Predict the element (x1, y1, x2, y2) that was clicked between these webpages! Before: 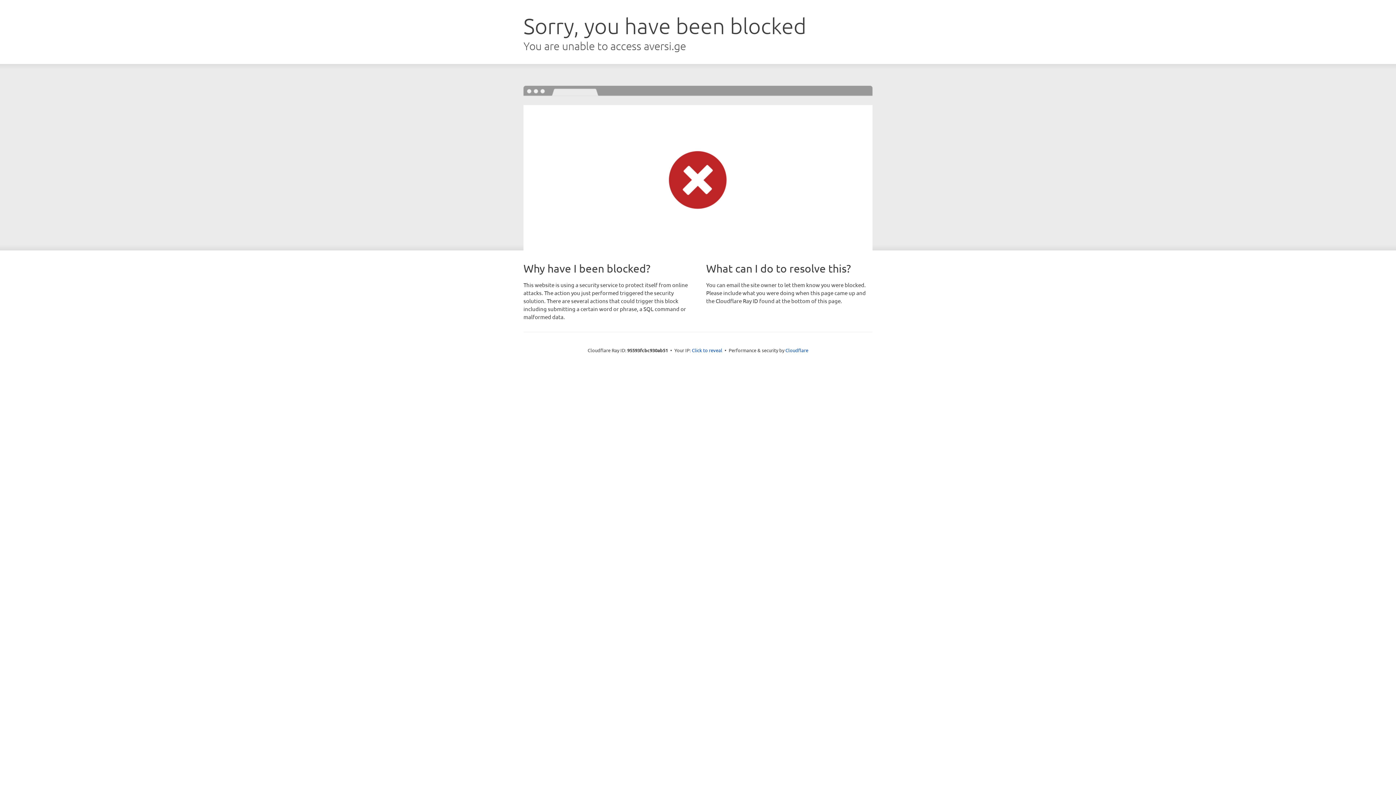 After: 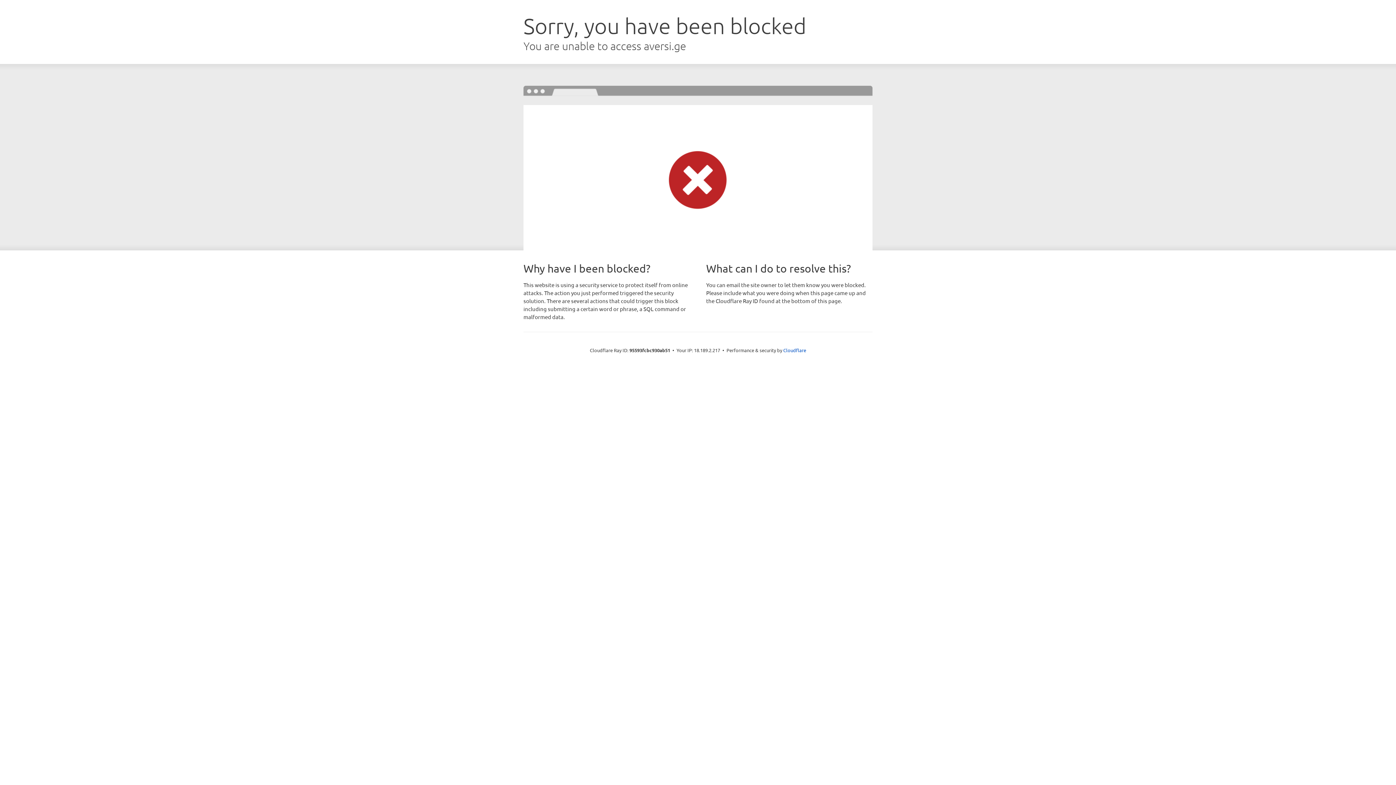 Action: label: Click to reveal bbox: (692, 346, 722, 353)